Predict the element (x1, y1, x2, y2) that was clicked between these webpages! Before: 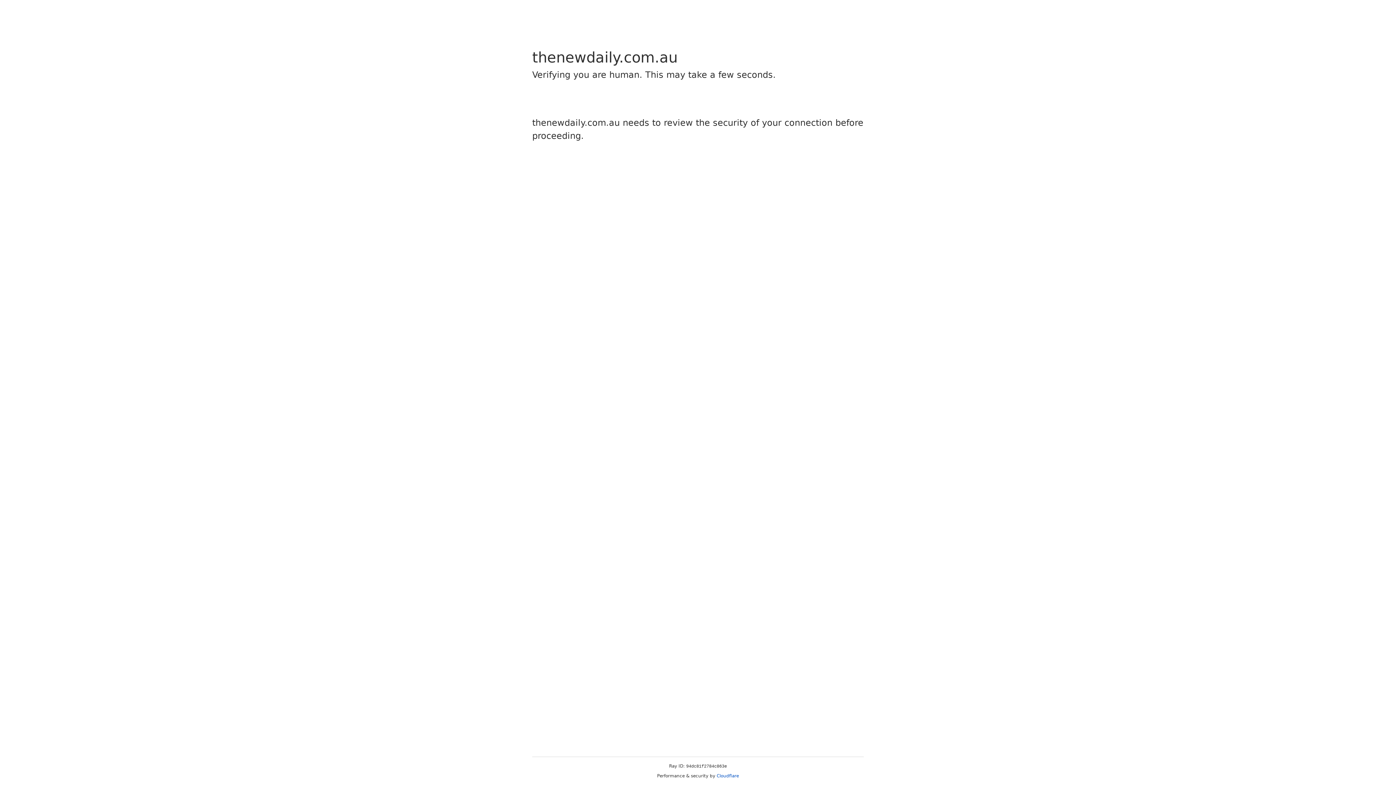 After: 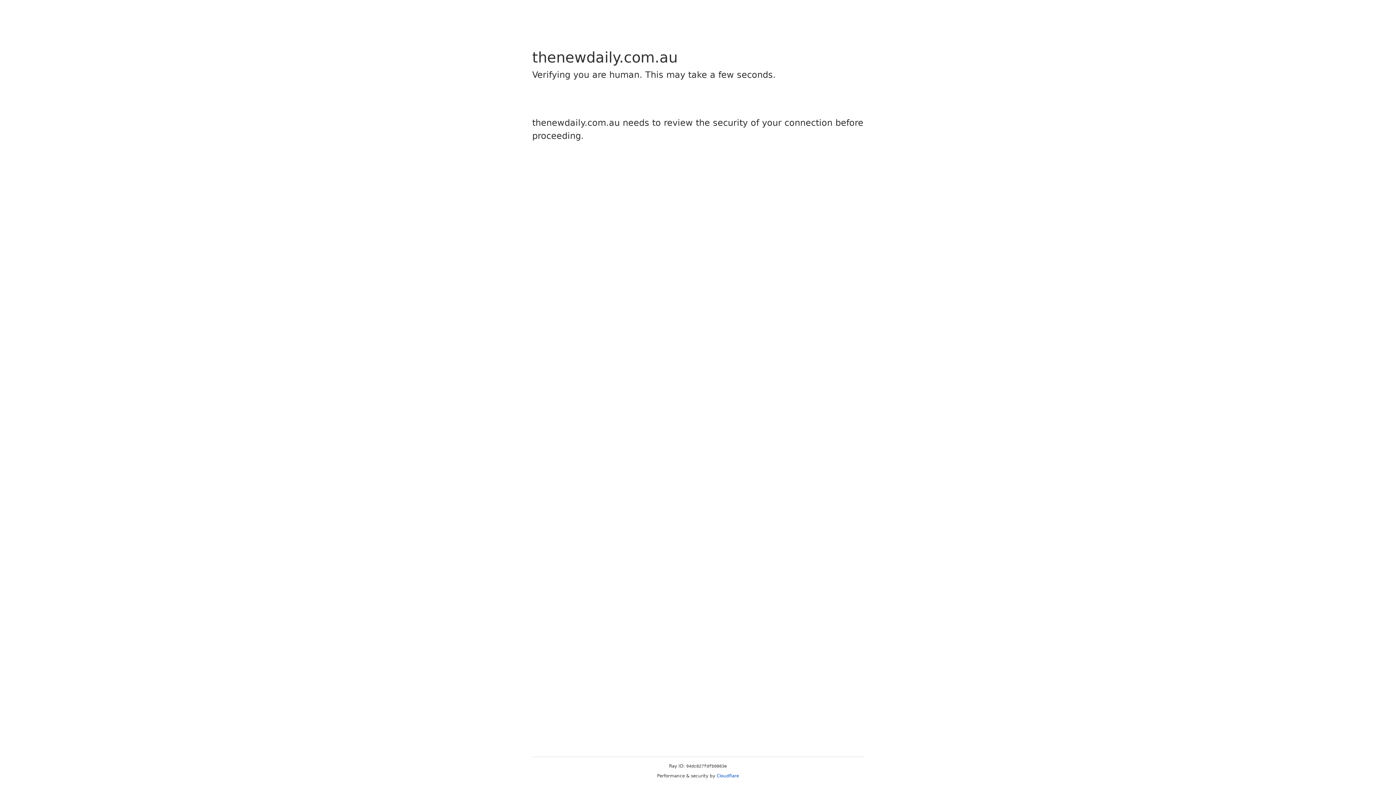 Action: bbox: (716, 773, 739, 778) label: Cloudflare